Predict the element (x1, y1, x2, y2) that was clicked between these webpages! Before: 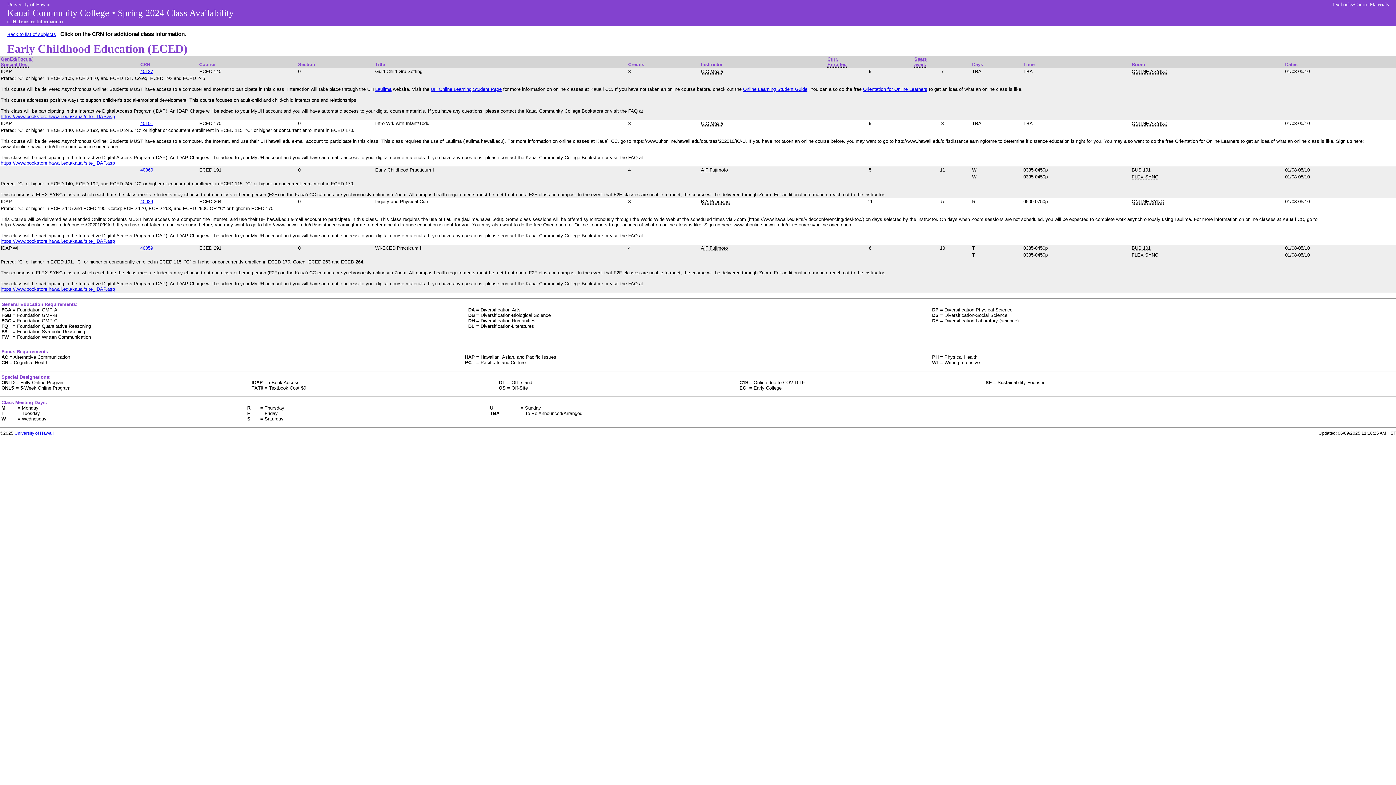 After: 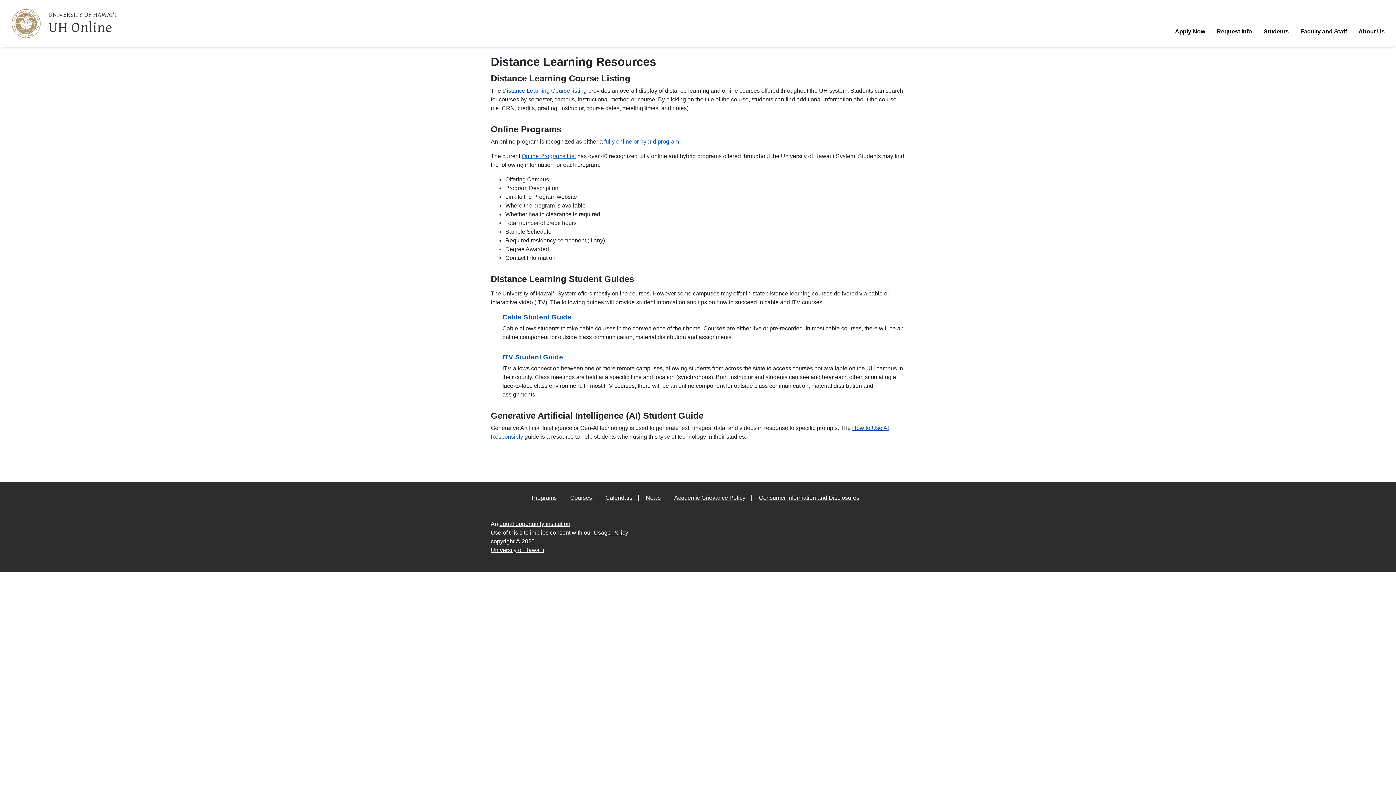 Action: label: Orientation for Online Learners bbox: (863, 86, 927, 91)